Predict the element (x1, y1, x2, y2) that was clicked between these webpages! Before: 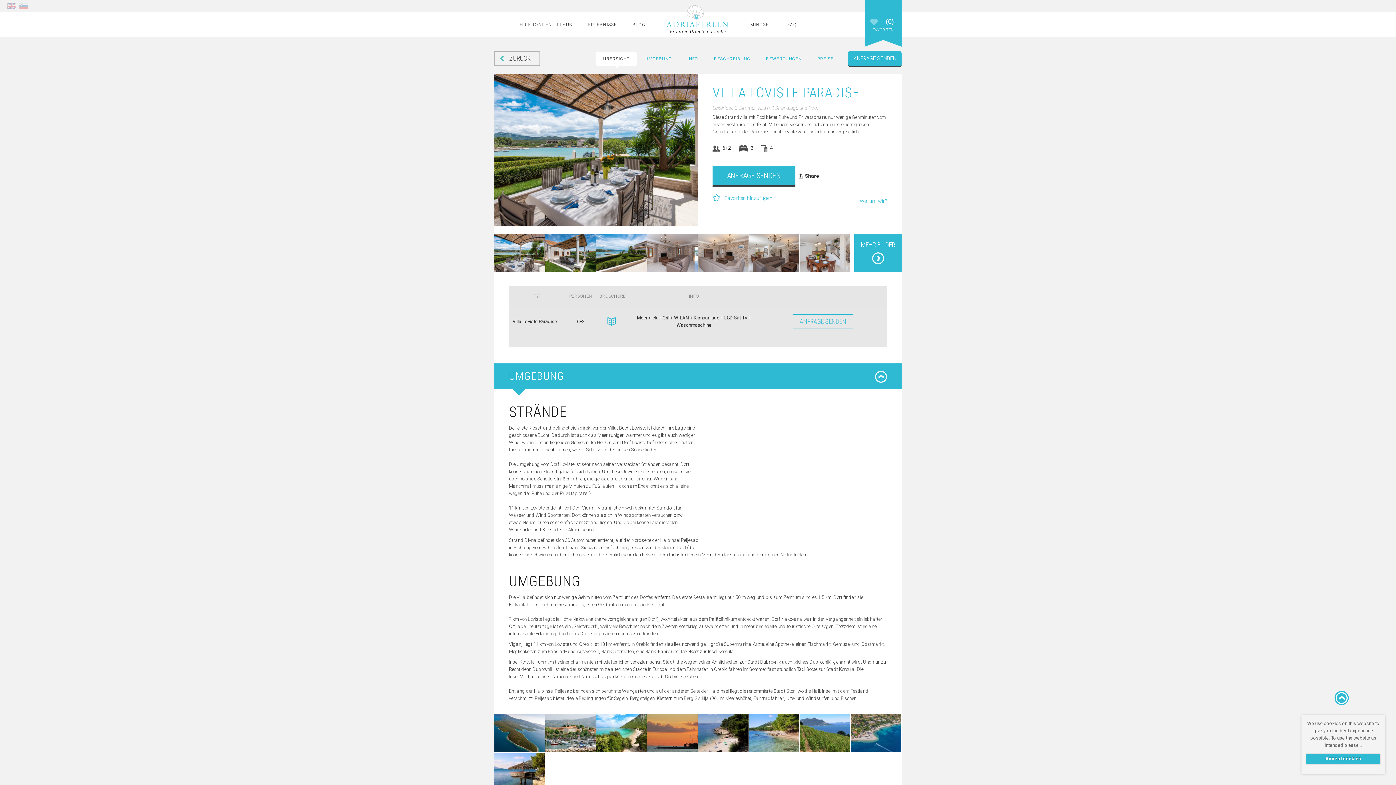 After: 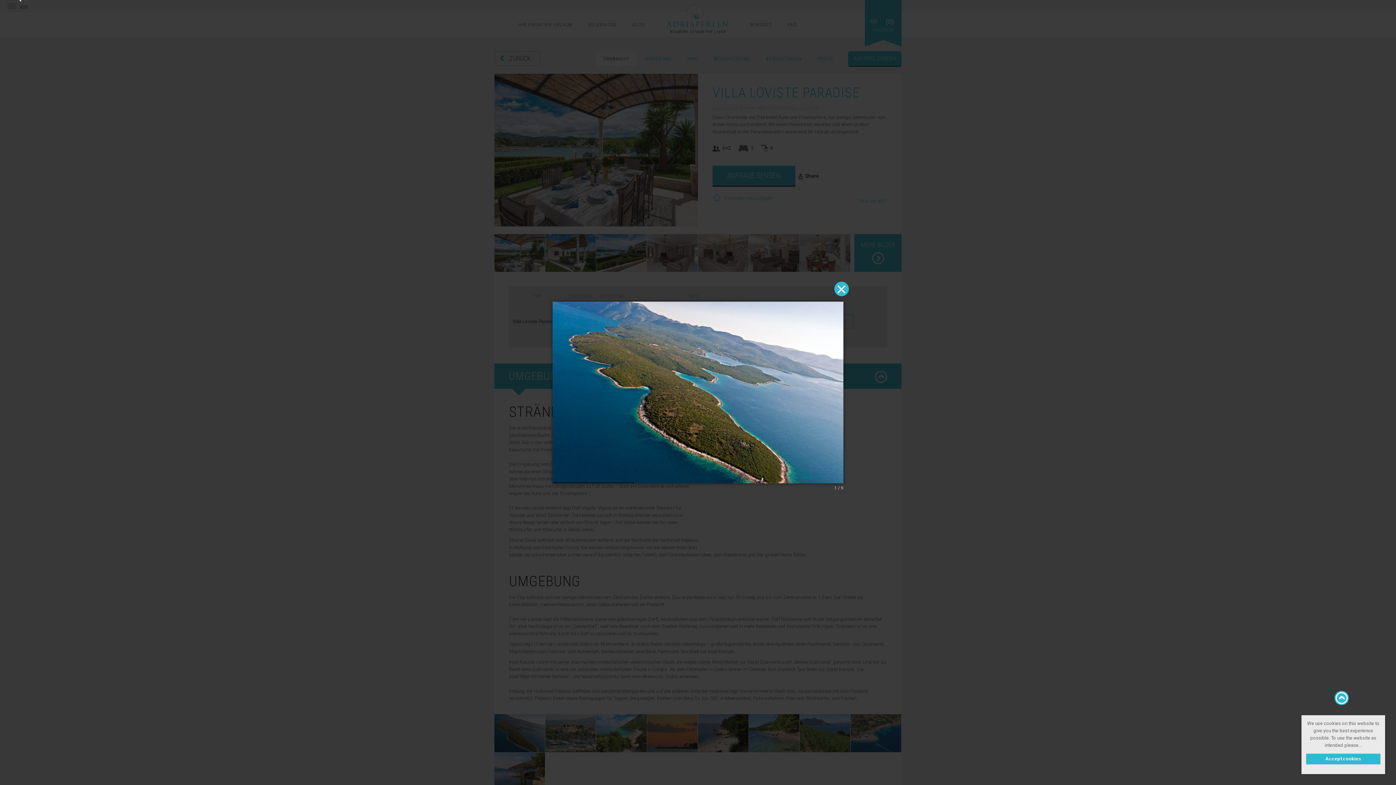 Action: bbox: (494, 714, 545, 752)